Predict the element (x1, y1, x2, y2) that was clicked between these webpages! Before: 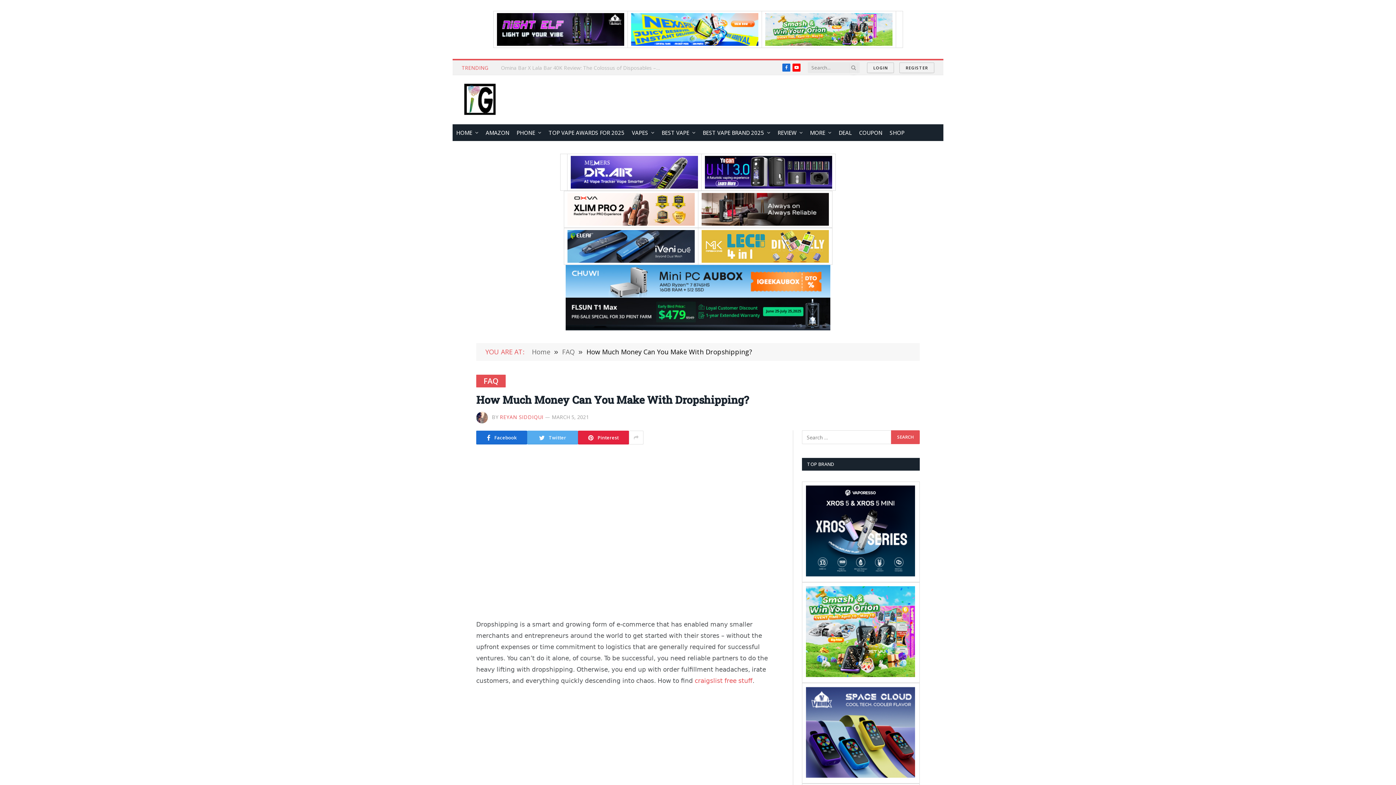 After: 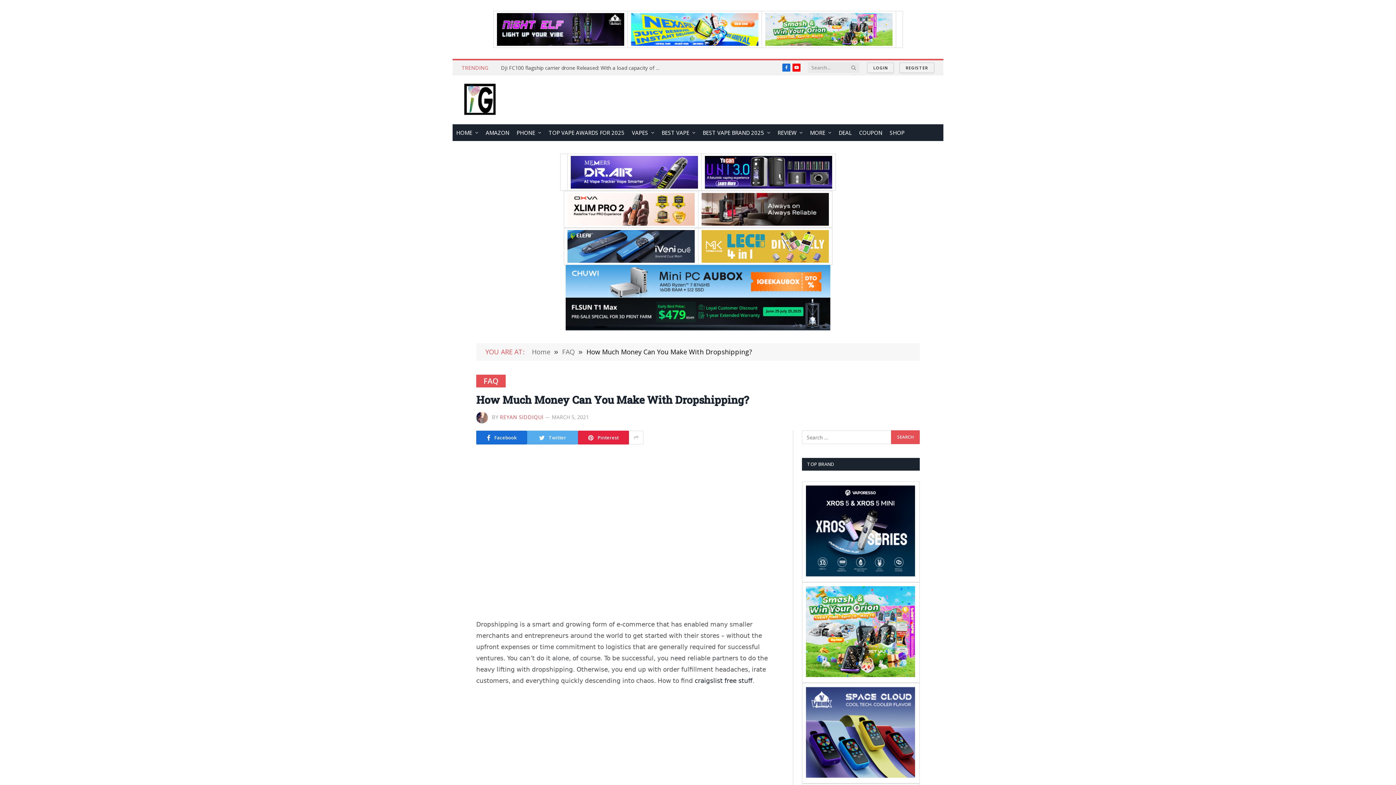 Action: label: craigslist free stuff bbox: (694, 677, 752, 684)